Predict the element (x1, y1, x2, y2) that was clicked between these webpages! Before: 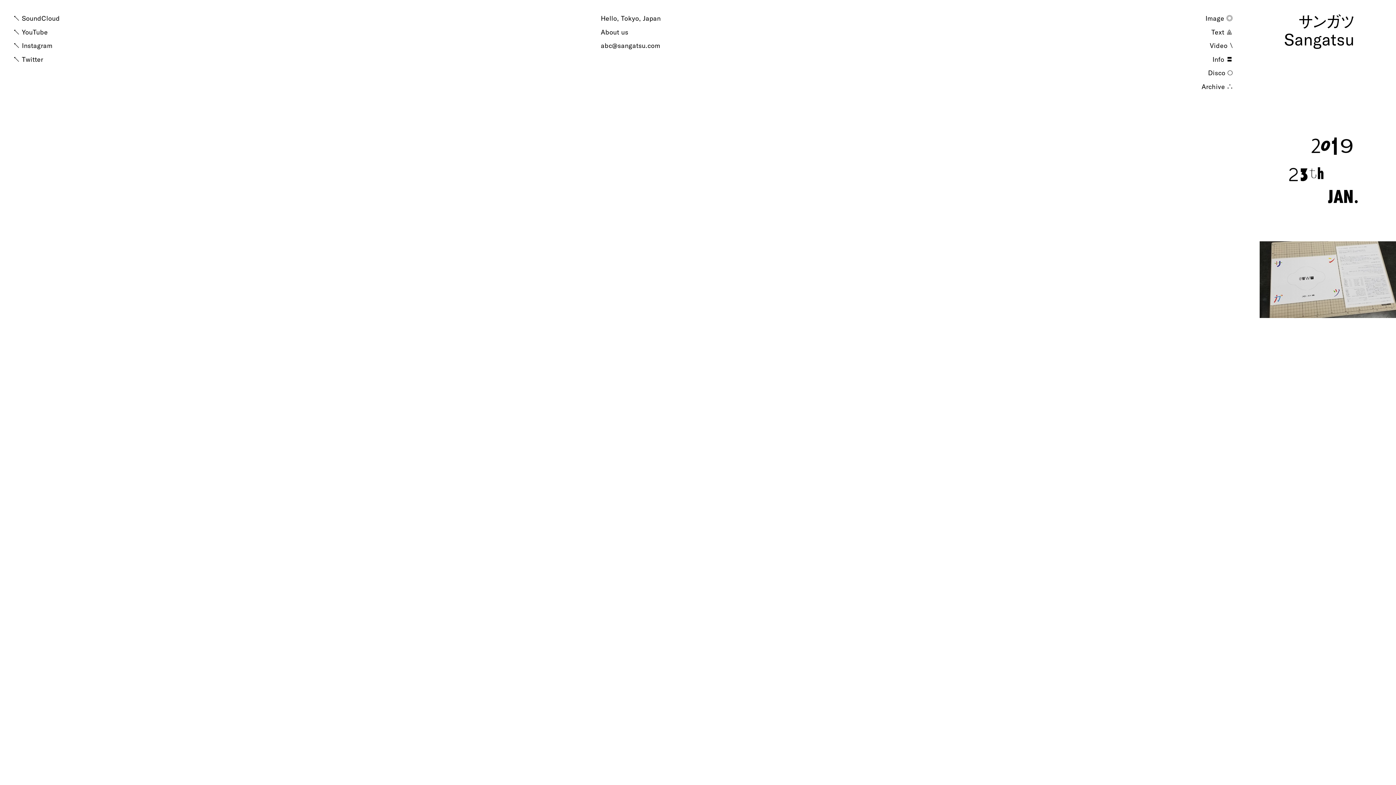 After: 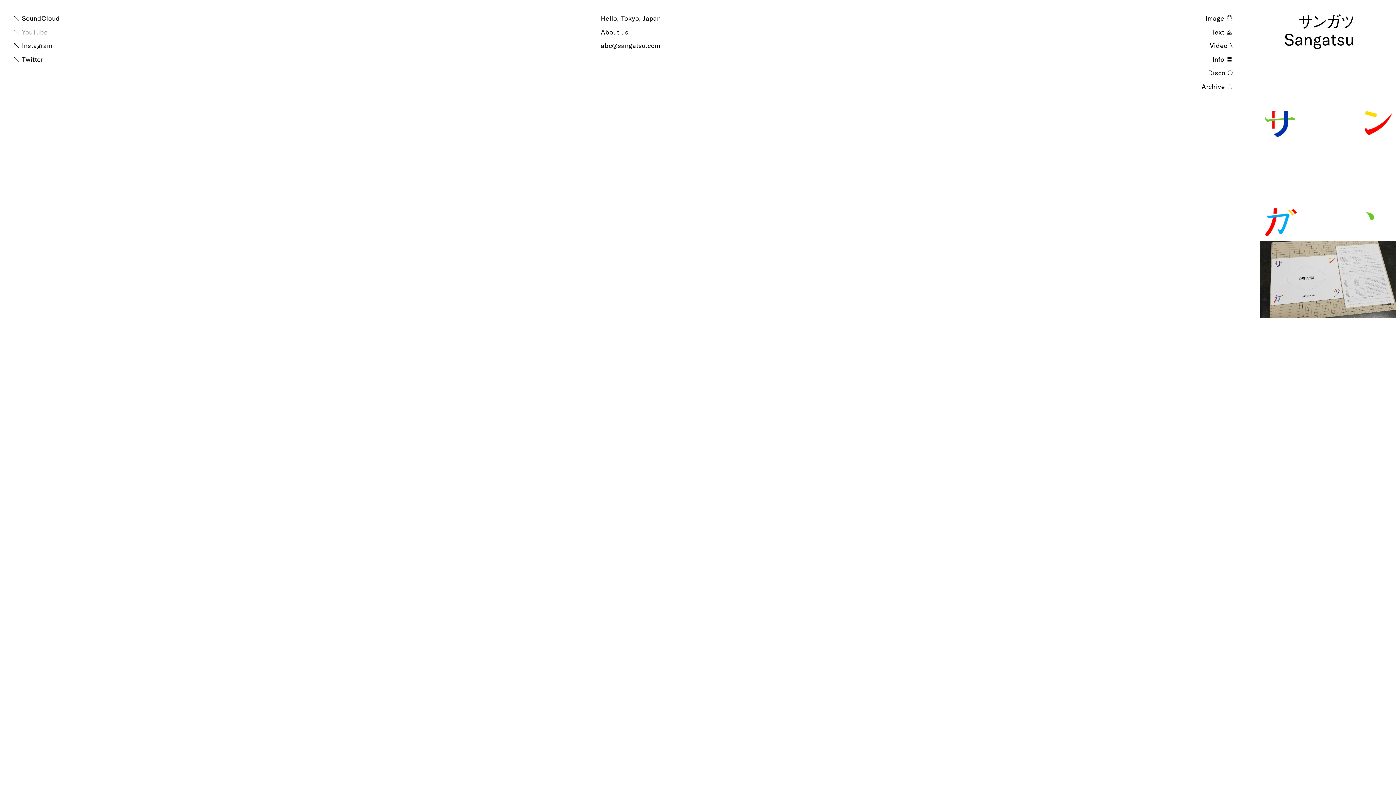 Action: label: ↖ YouTube bbox: (13, 27, 47, 36)